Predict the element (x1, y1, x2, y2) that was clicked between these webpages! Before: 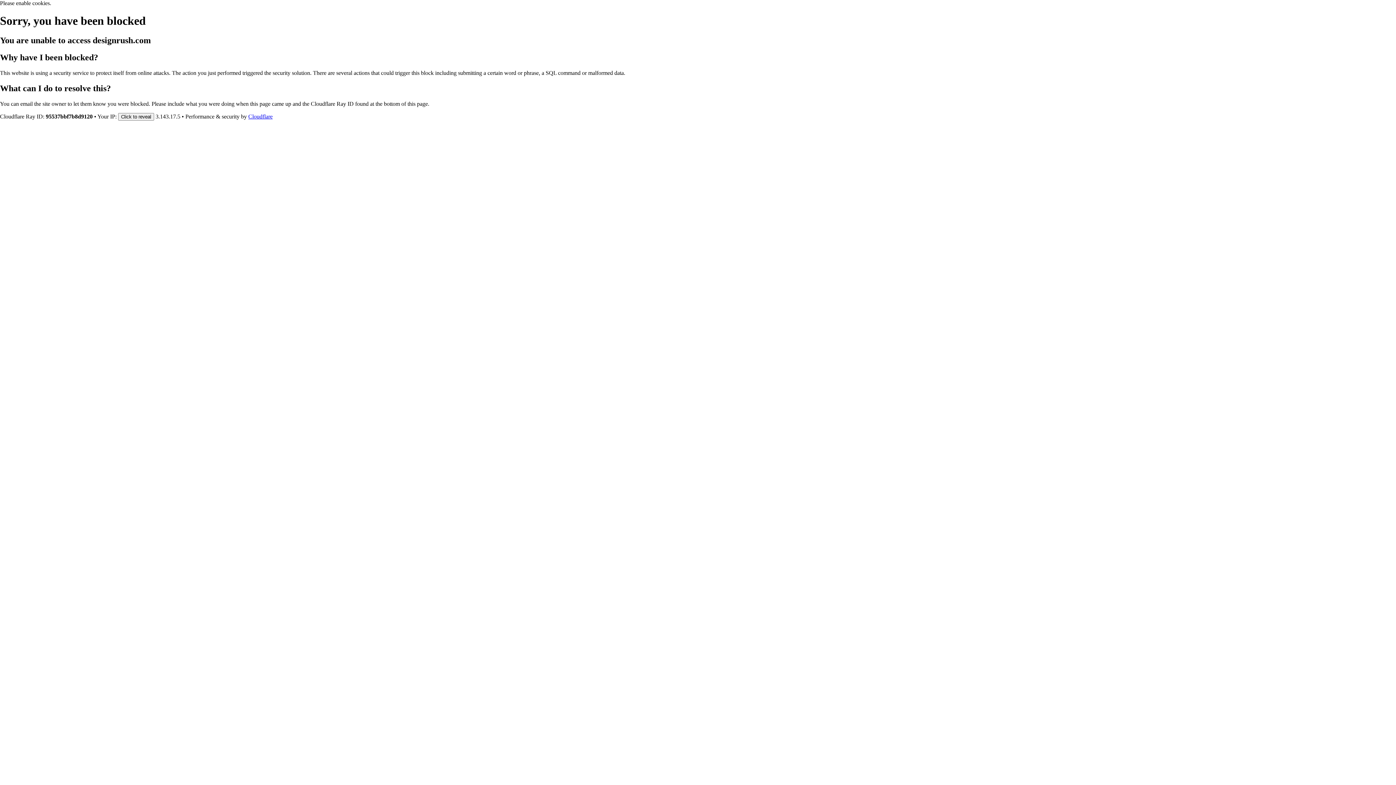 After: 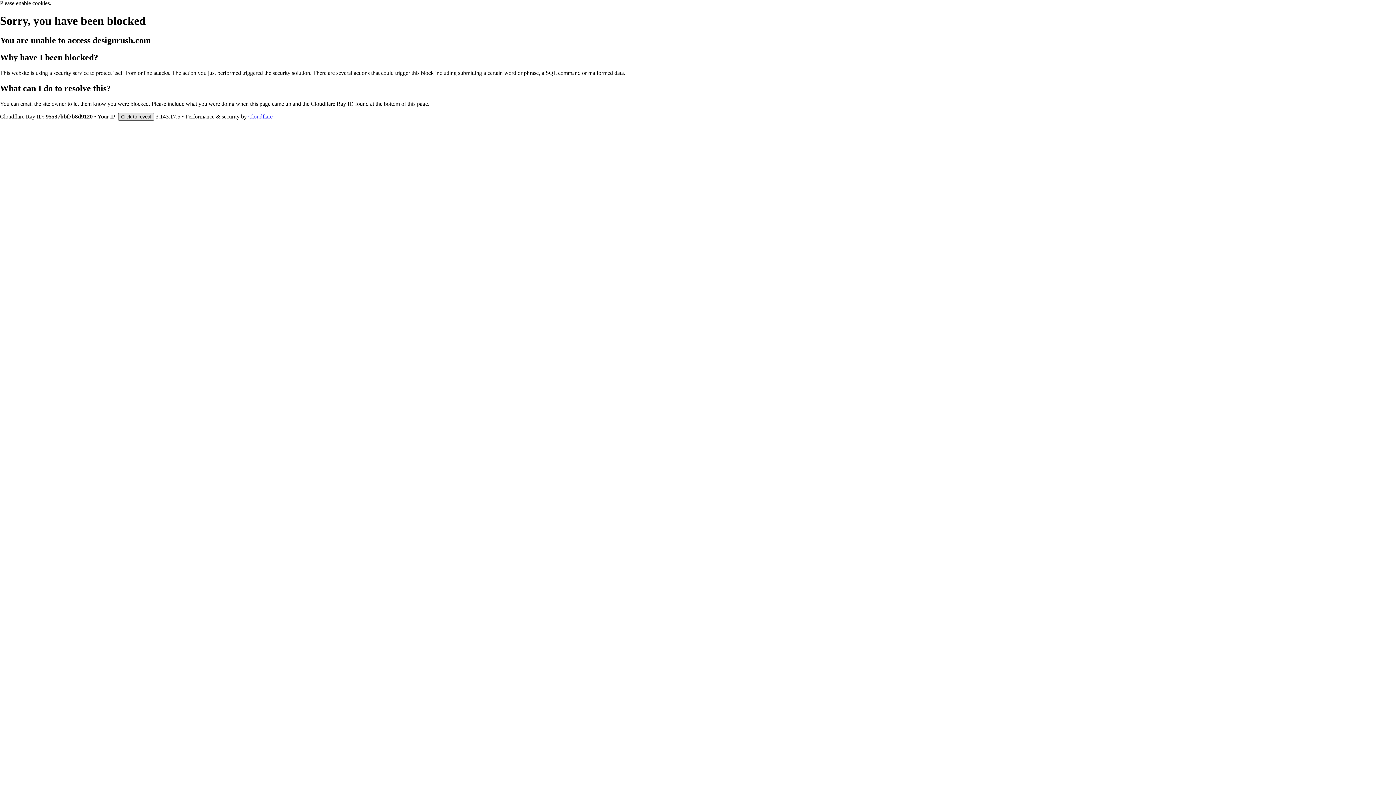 Action: label: Click to reveal bbox: (118, 112, 154, 120)